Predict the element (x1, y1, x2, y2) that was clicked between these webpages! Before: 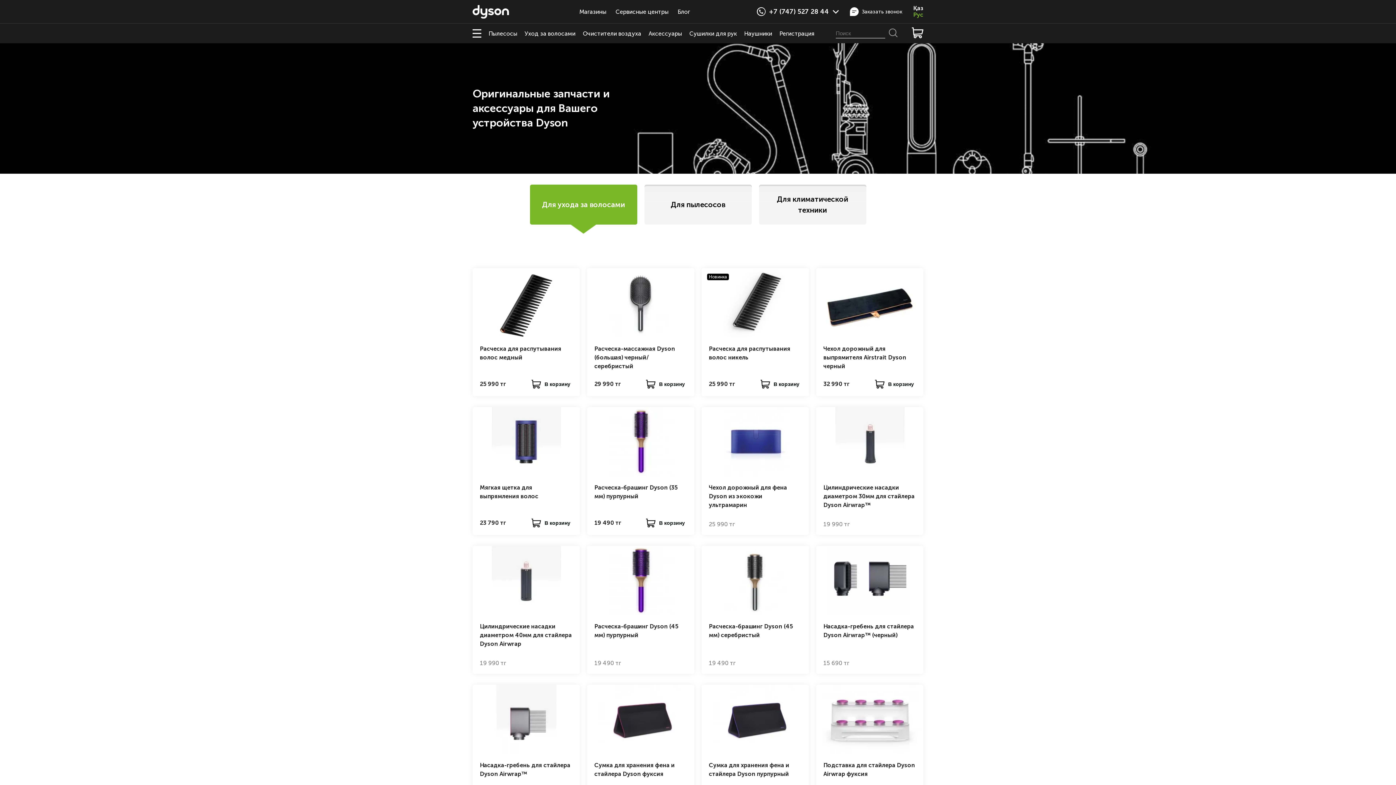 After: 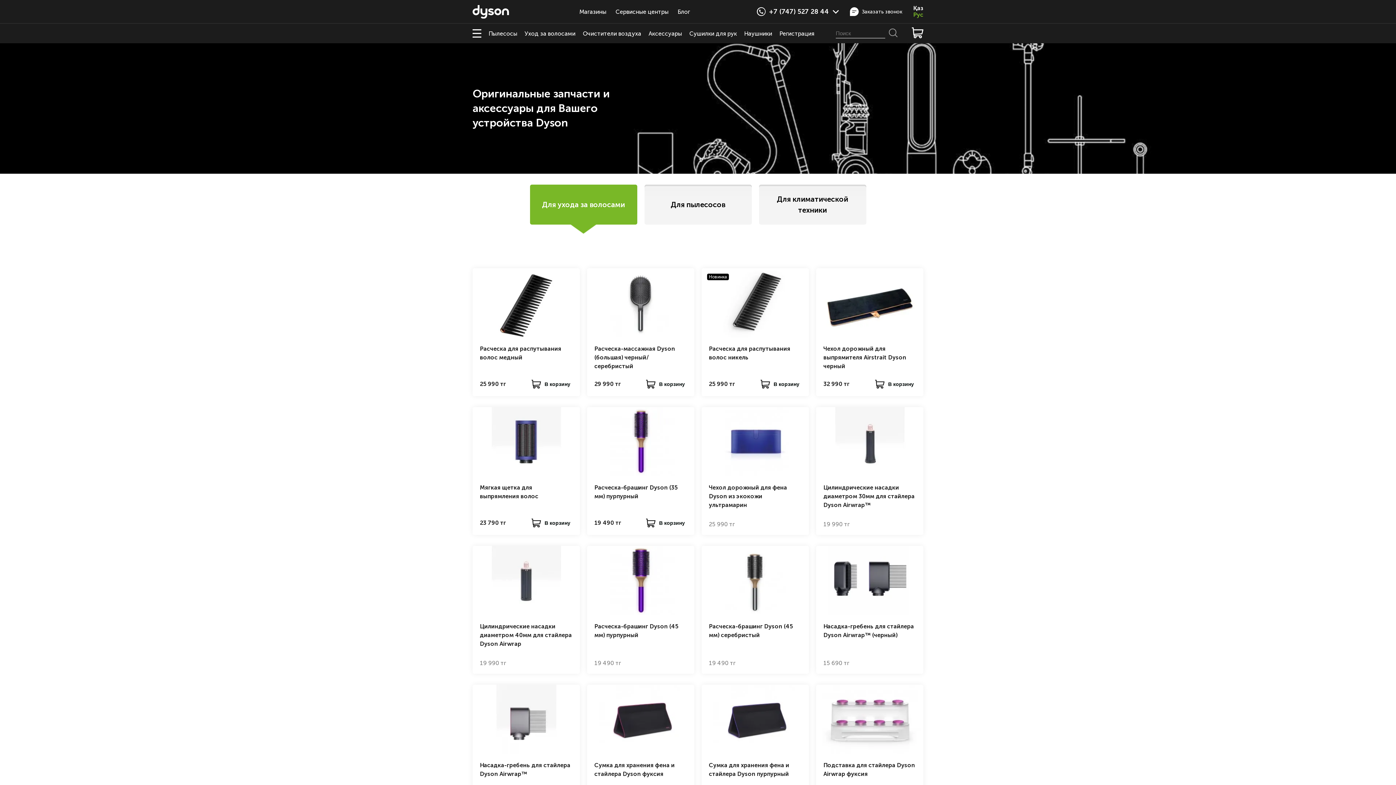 Action: bbox: (530, 184, 637, 224) label: Для ухода за волосами